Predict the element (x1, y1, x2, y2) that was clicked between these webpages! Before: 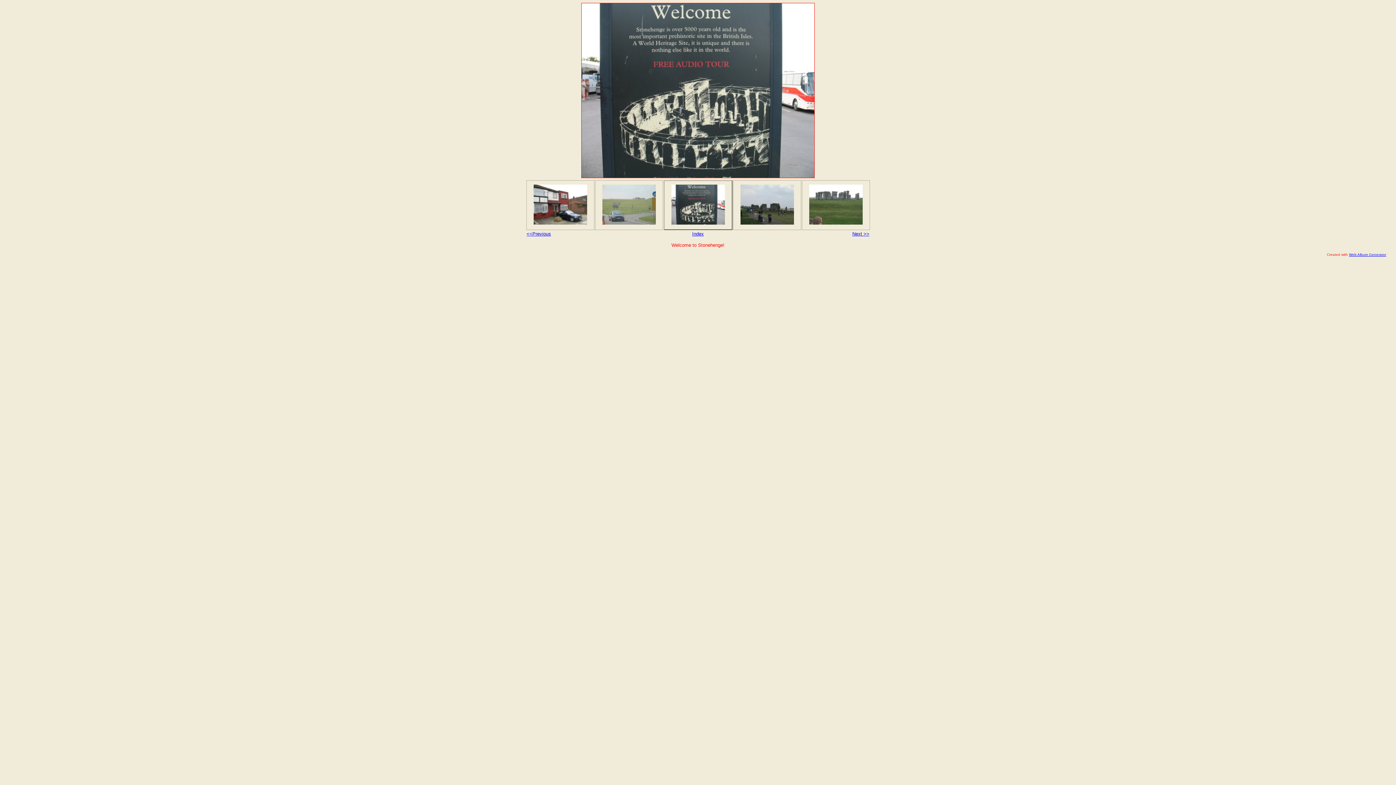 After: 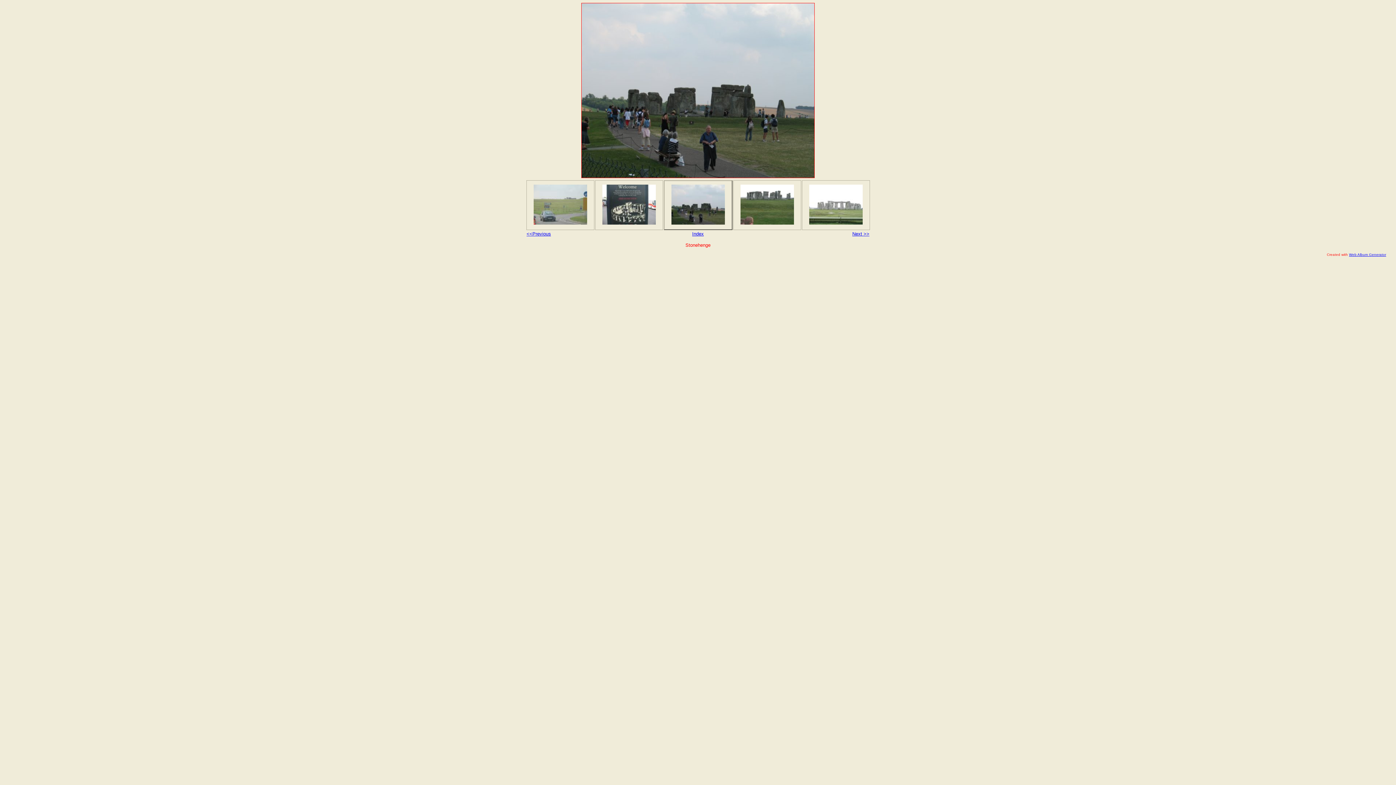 Action: bbox: (740, 220, 794, 225)